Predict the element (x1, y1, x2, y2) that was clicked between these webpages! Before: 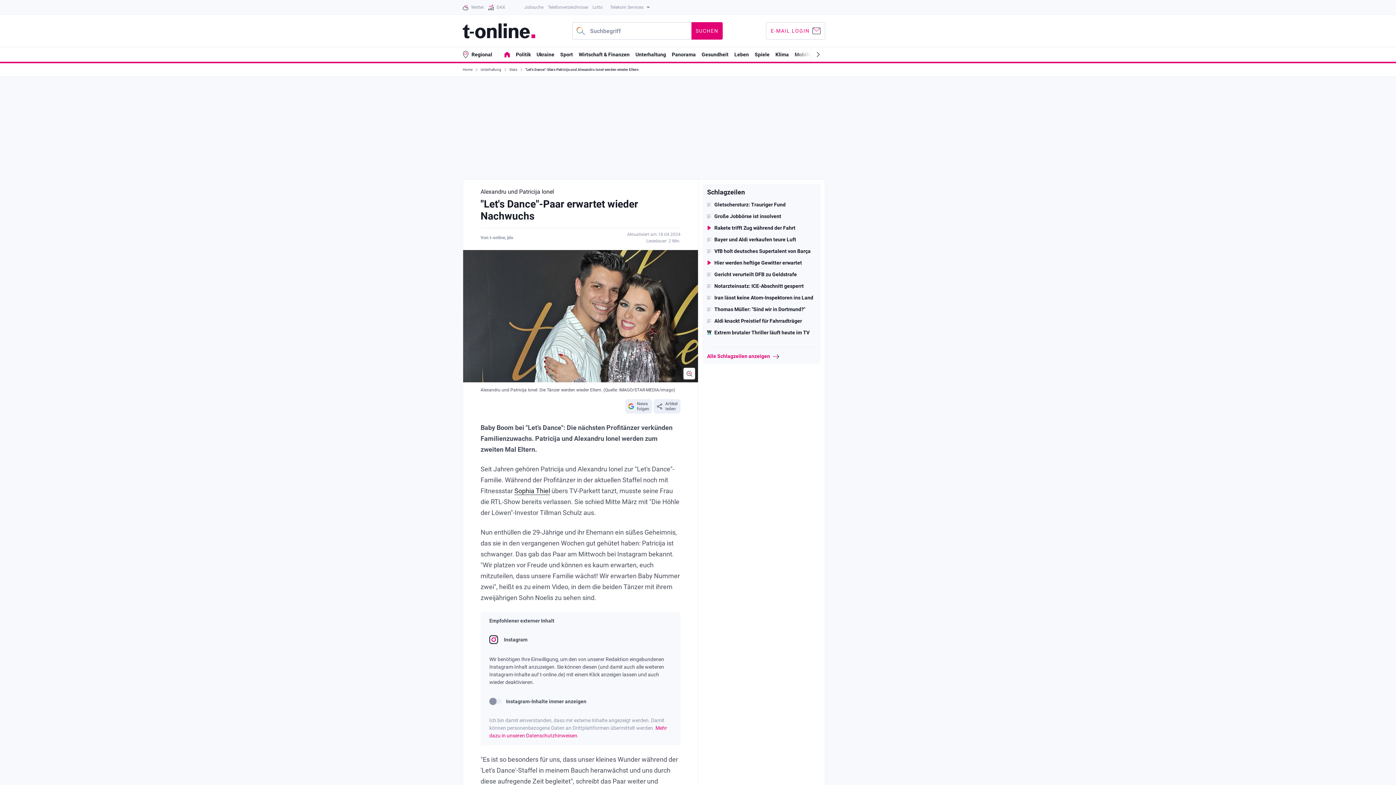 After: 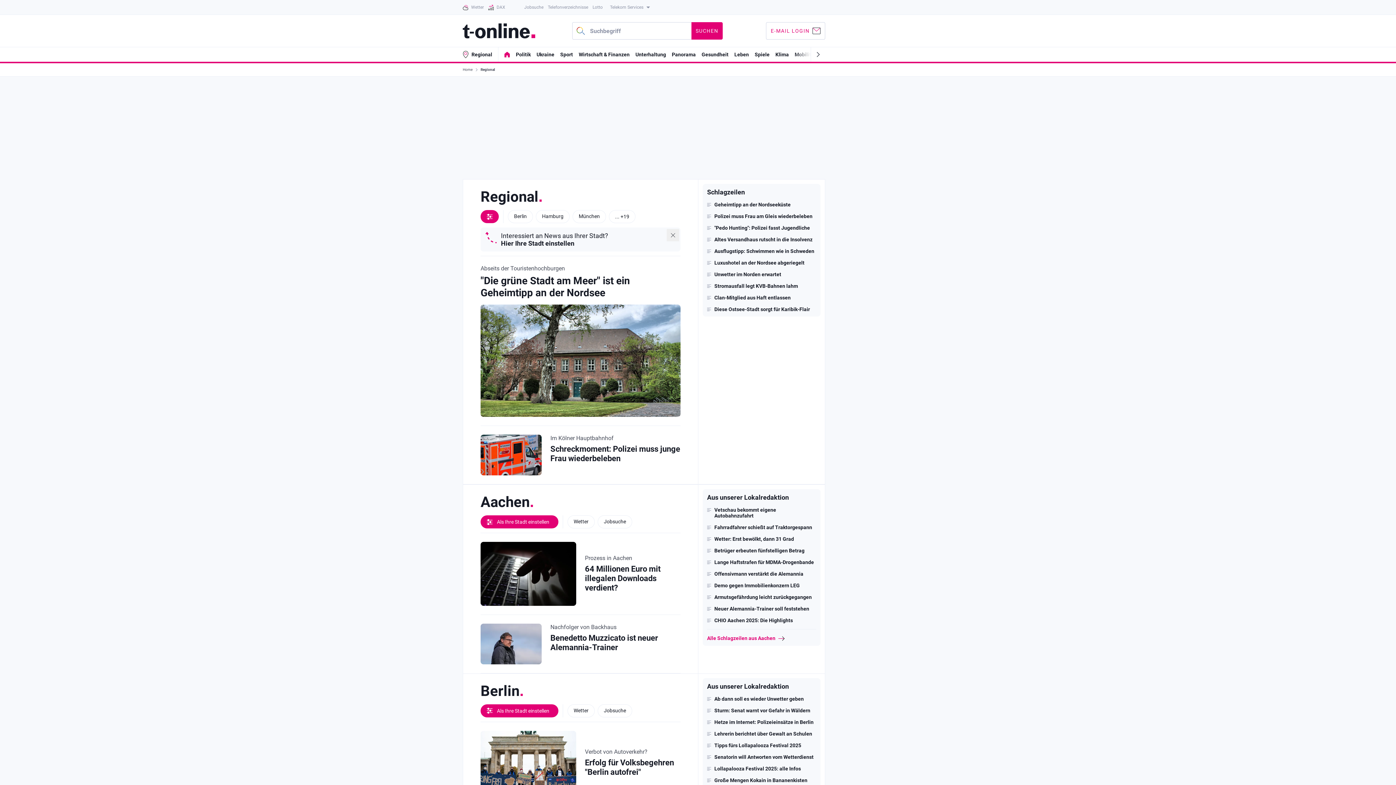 Action: bbox: (471, 51, 492, 57) label: Regional